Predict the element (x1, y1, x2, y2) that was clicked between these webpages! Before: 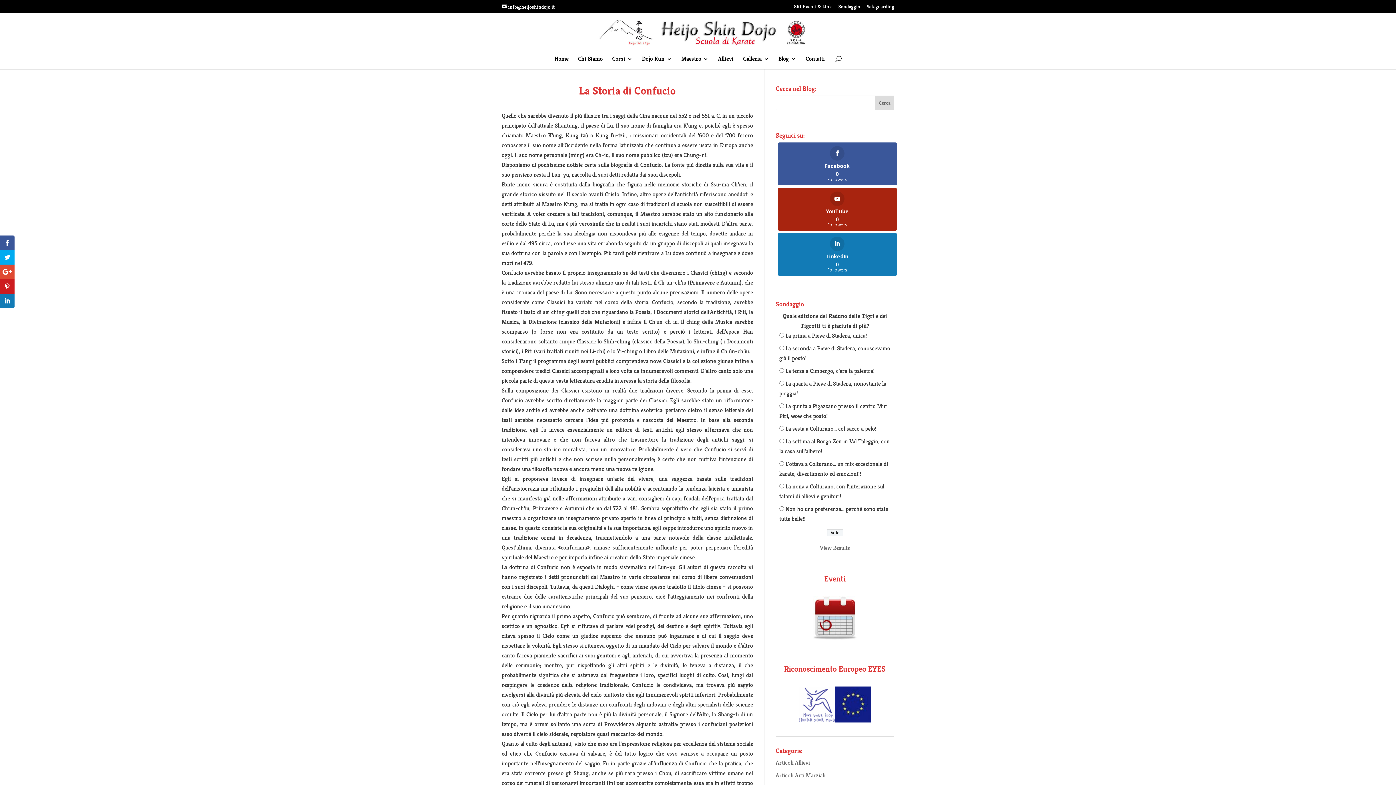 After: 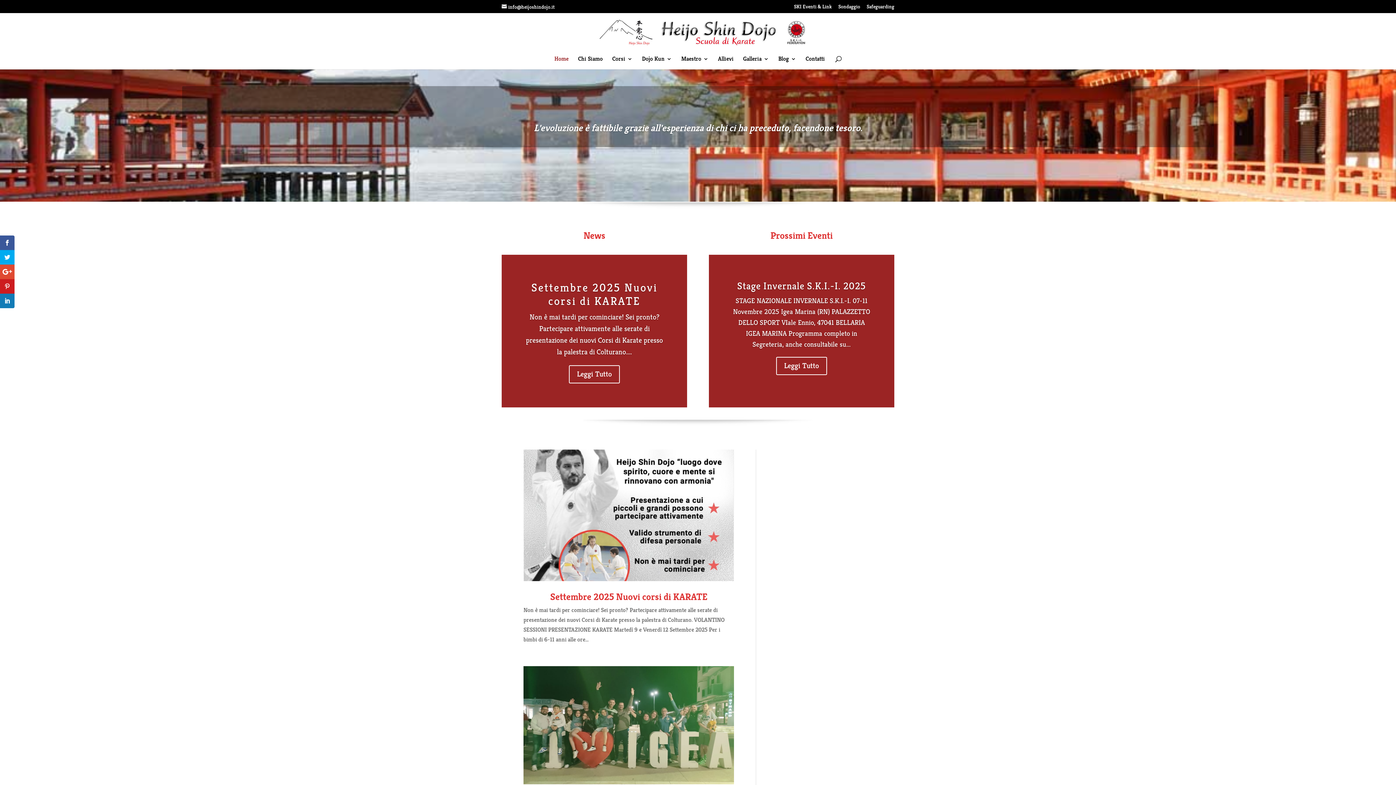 Action: bbox: (554, 56, 568, 69) label: Home